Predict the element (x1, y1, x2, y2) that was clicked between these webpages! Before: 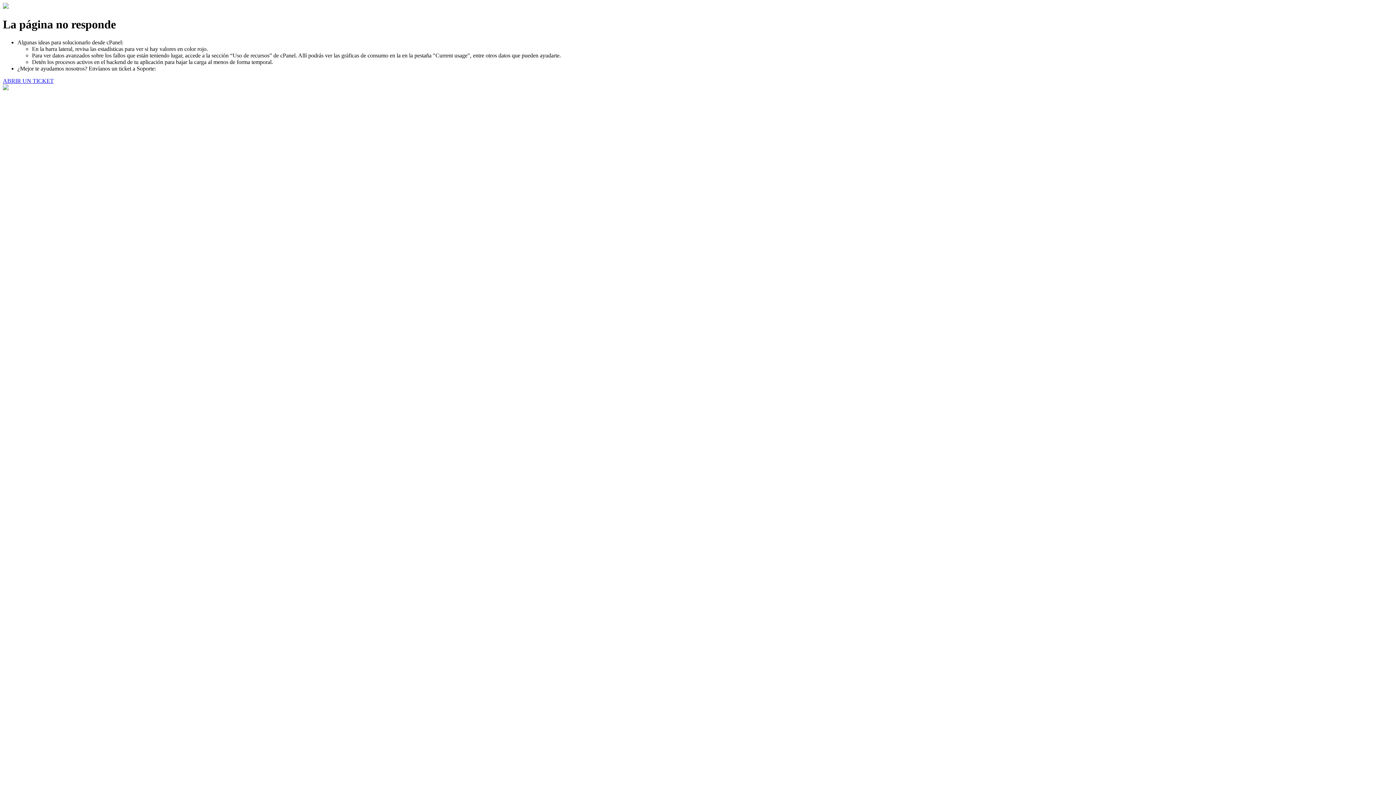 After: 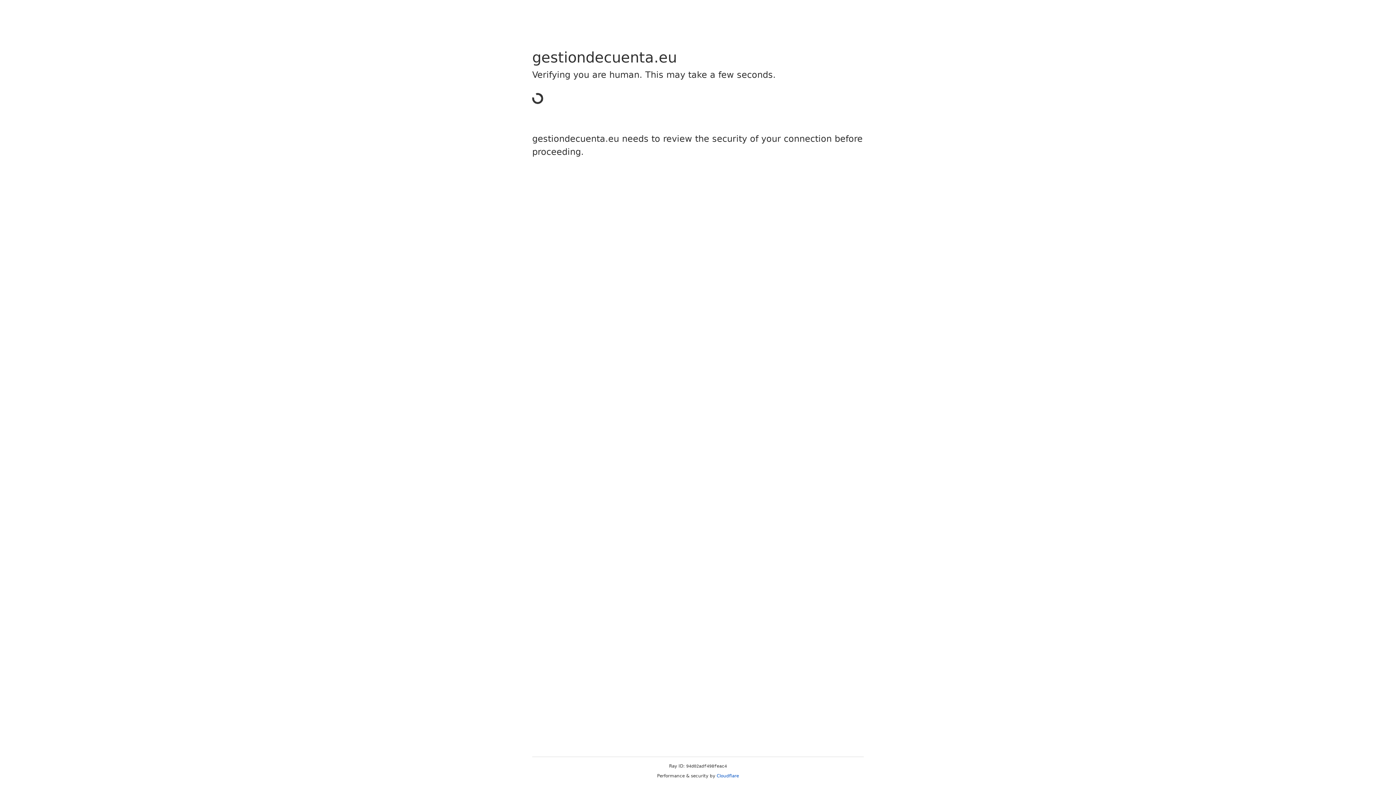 Action: bbox: (2, 77, 53, 83) label: ABRIR UN TICKET